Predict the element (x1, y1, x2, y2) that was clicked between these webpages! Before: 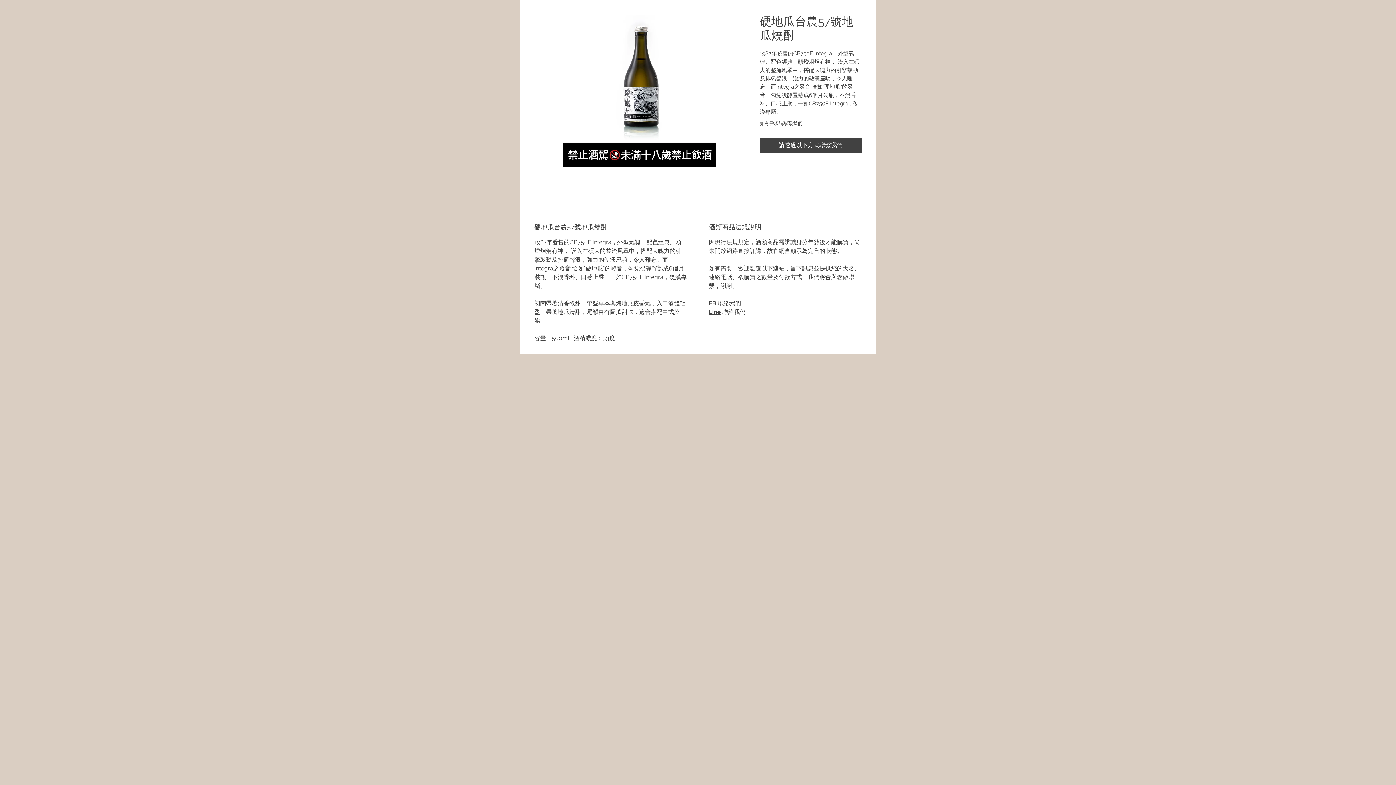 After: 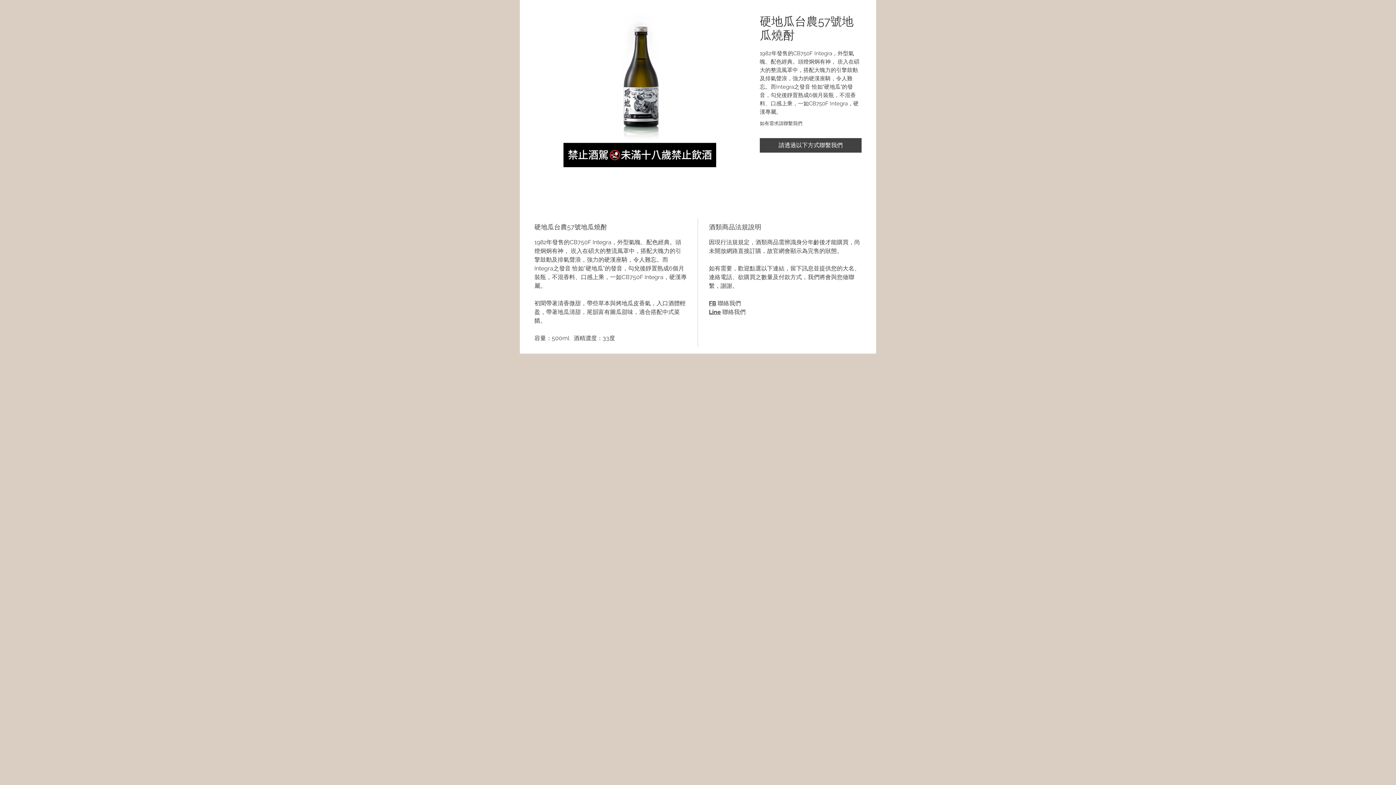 Action: label: Line bbox: (709, 308, 721, 315)